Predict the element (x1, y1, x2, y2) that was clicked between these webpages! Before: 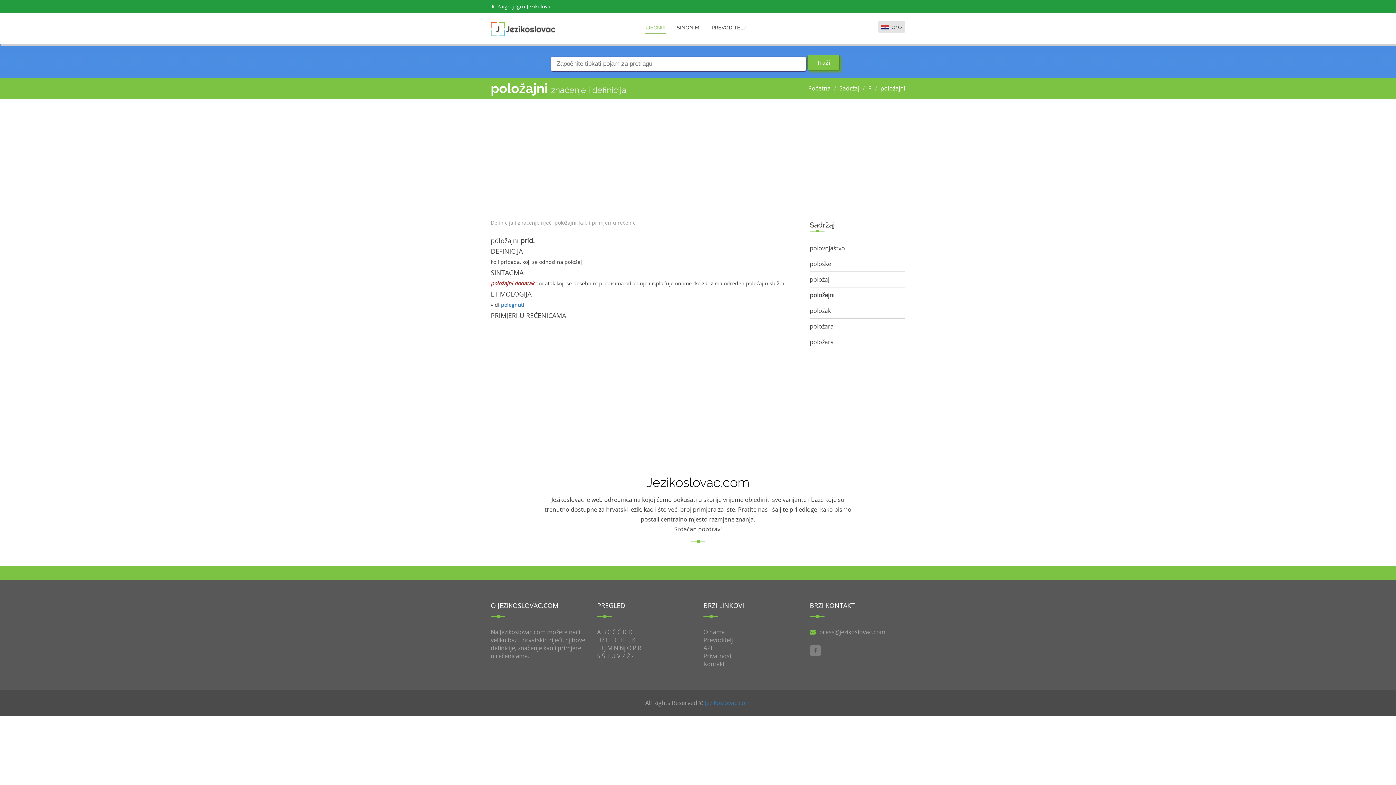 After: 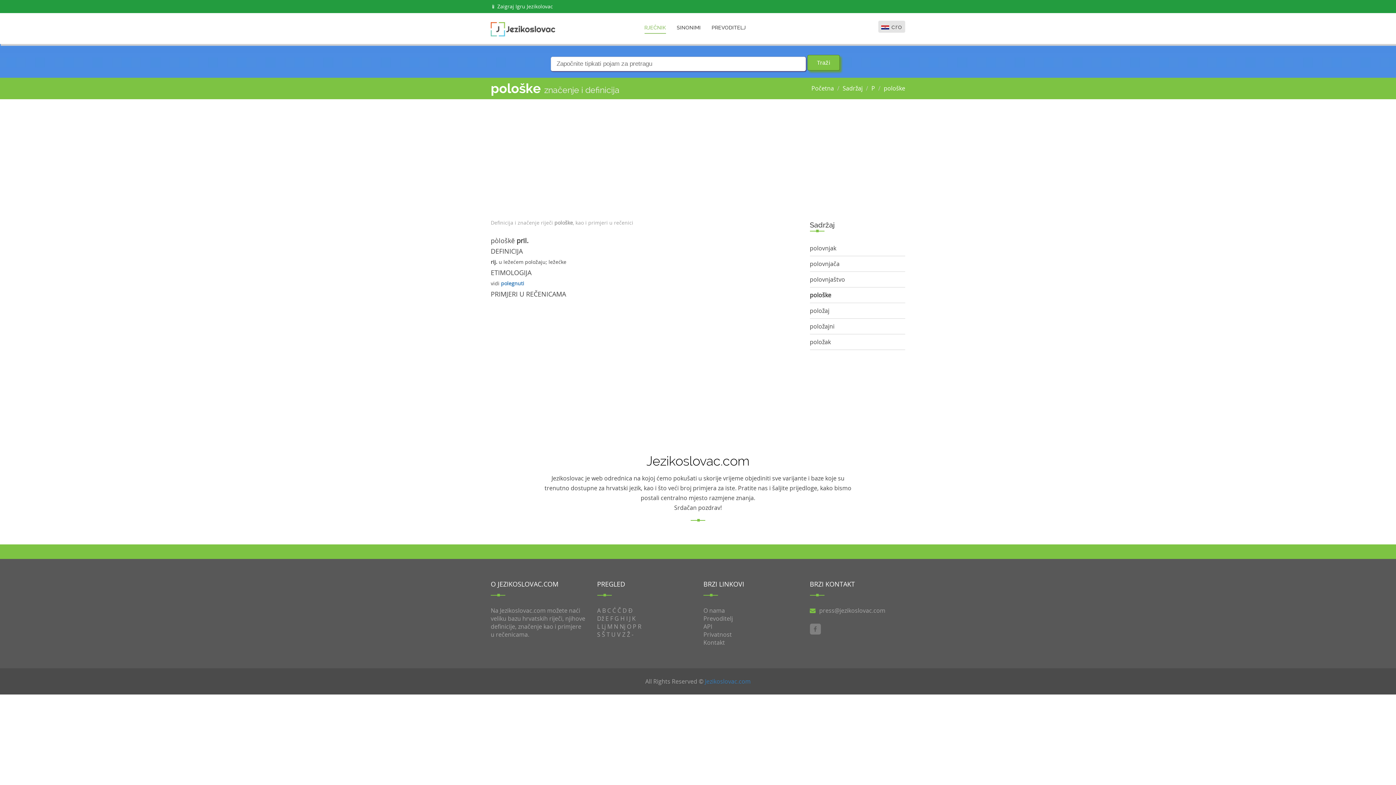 Action: bbox: (810, 259, 831, 267) label: pološke